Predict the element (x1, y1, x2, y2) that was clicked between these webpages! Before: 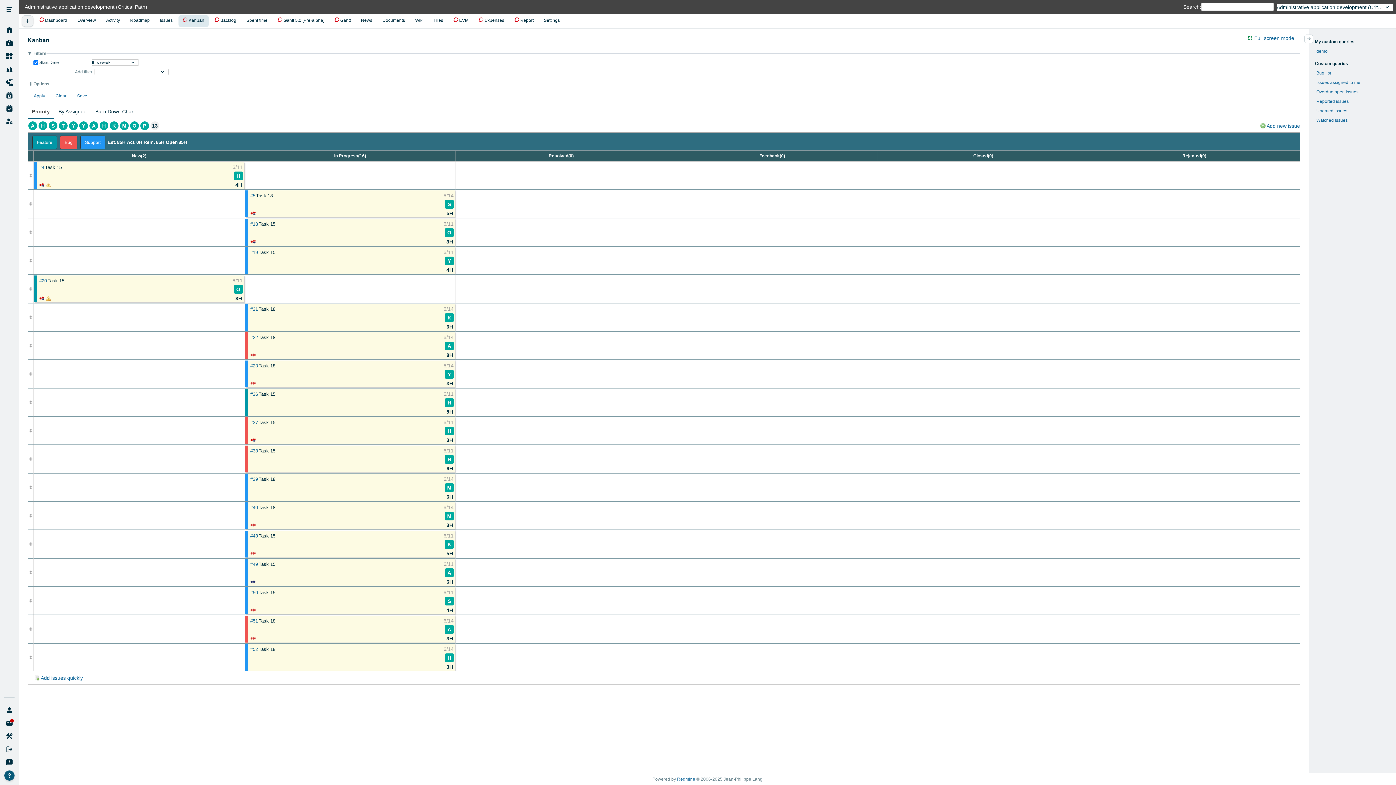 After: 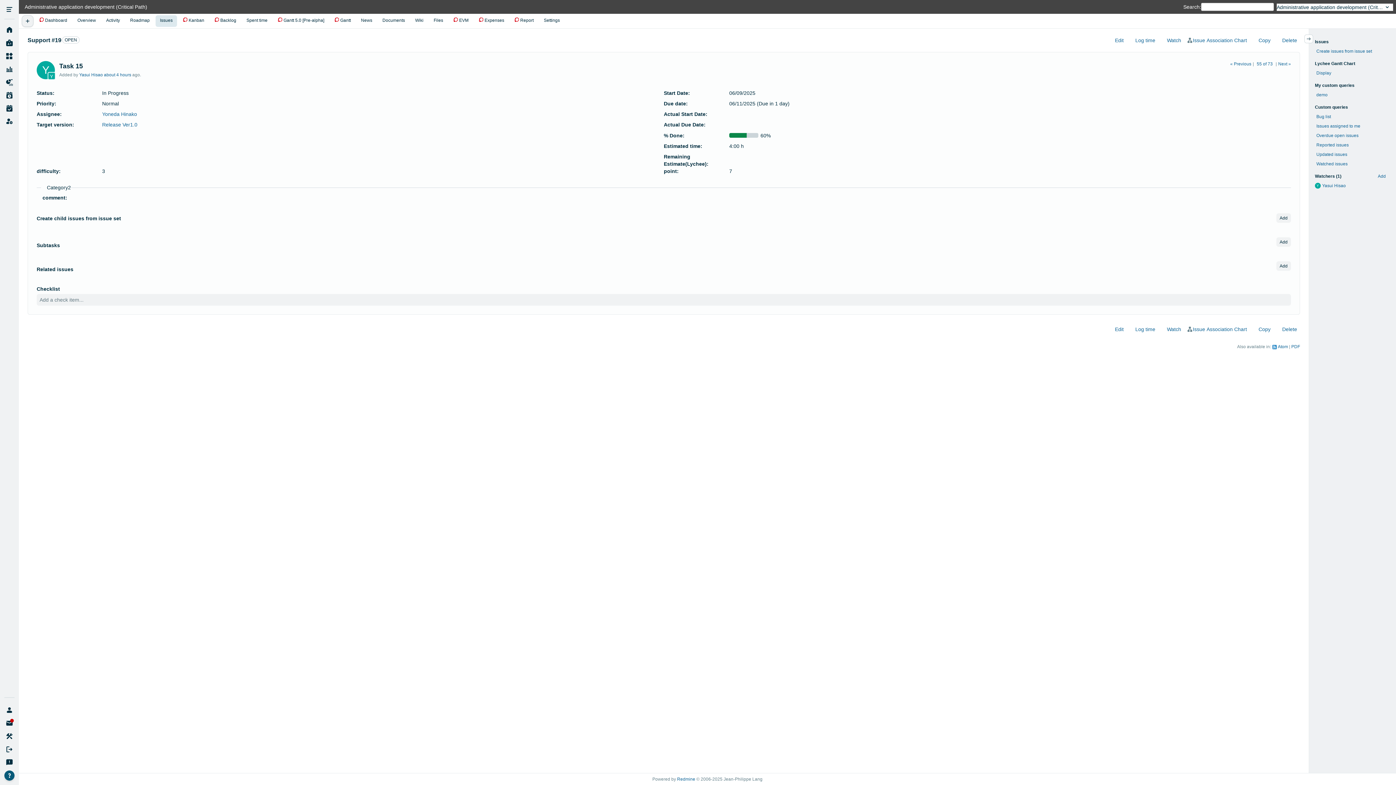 Action: label: #19 bbox: (250, 249, 258, 255)